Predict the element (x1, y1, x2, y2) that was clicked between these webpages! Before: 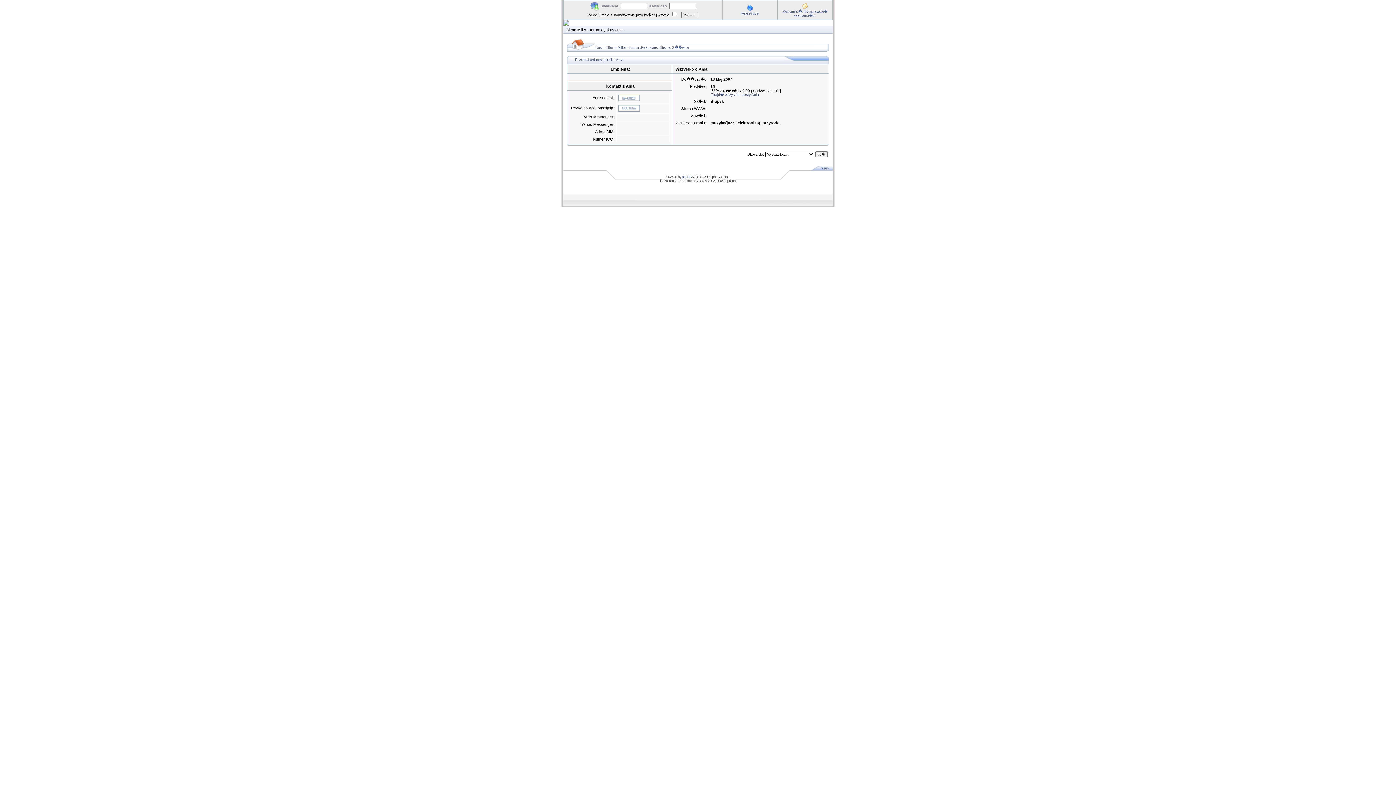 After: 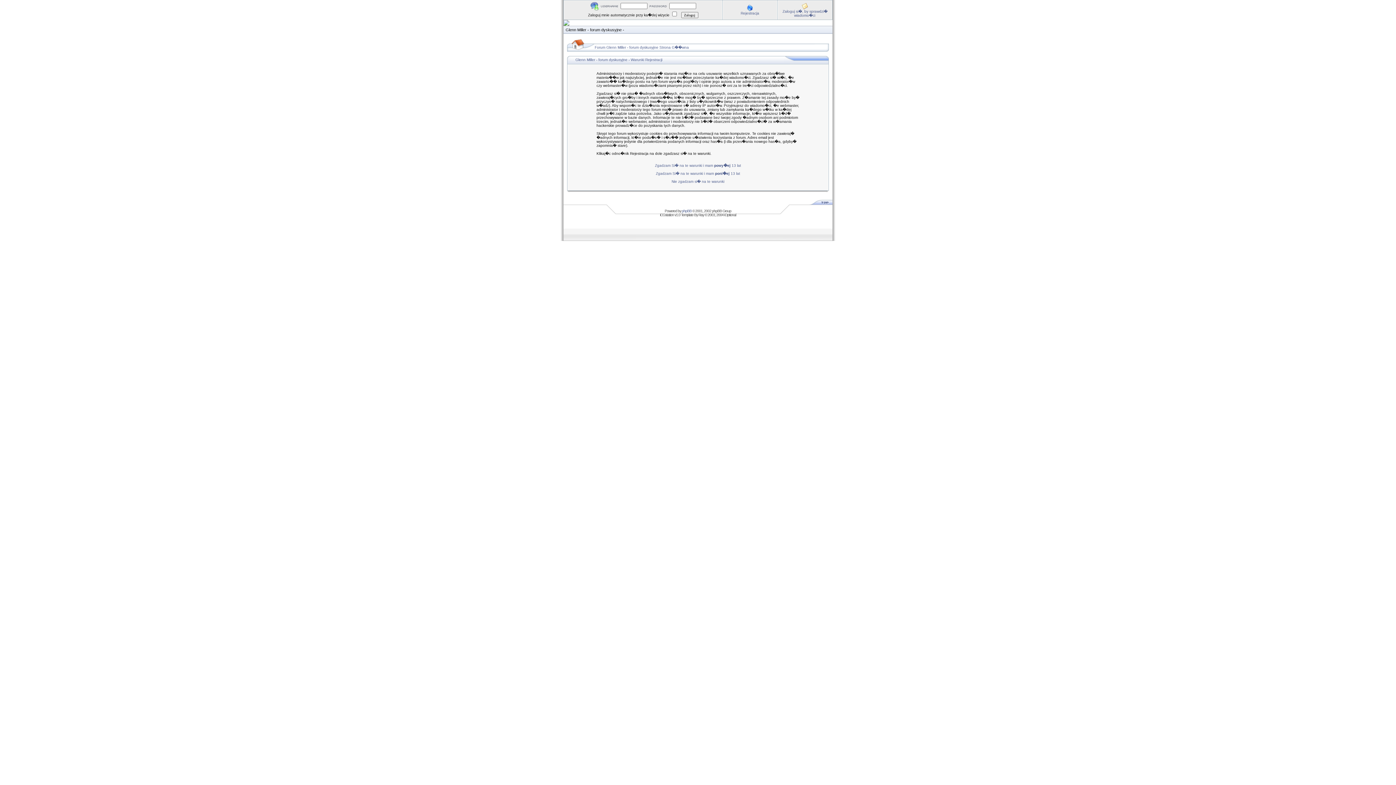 Action: bbox: (740, 11, 759, 15) label: Rejestracja